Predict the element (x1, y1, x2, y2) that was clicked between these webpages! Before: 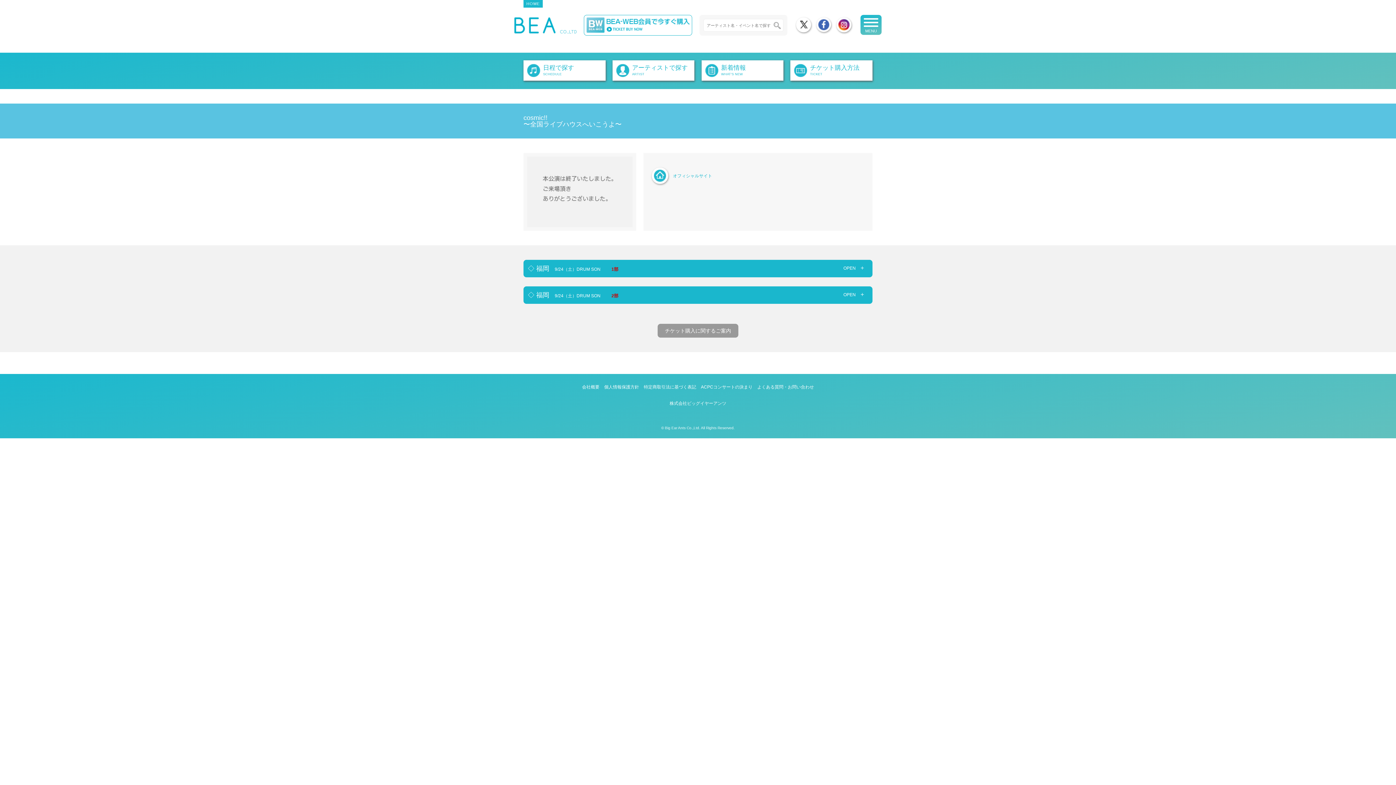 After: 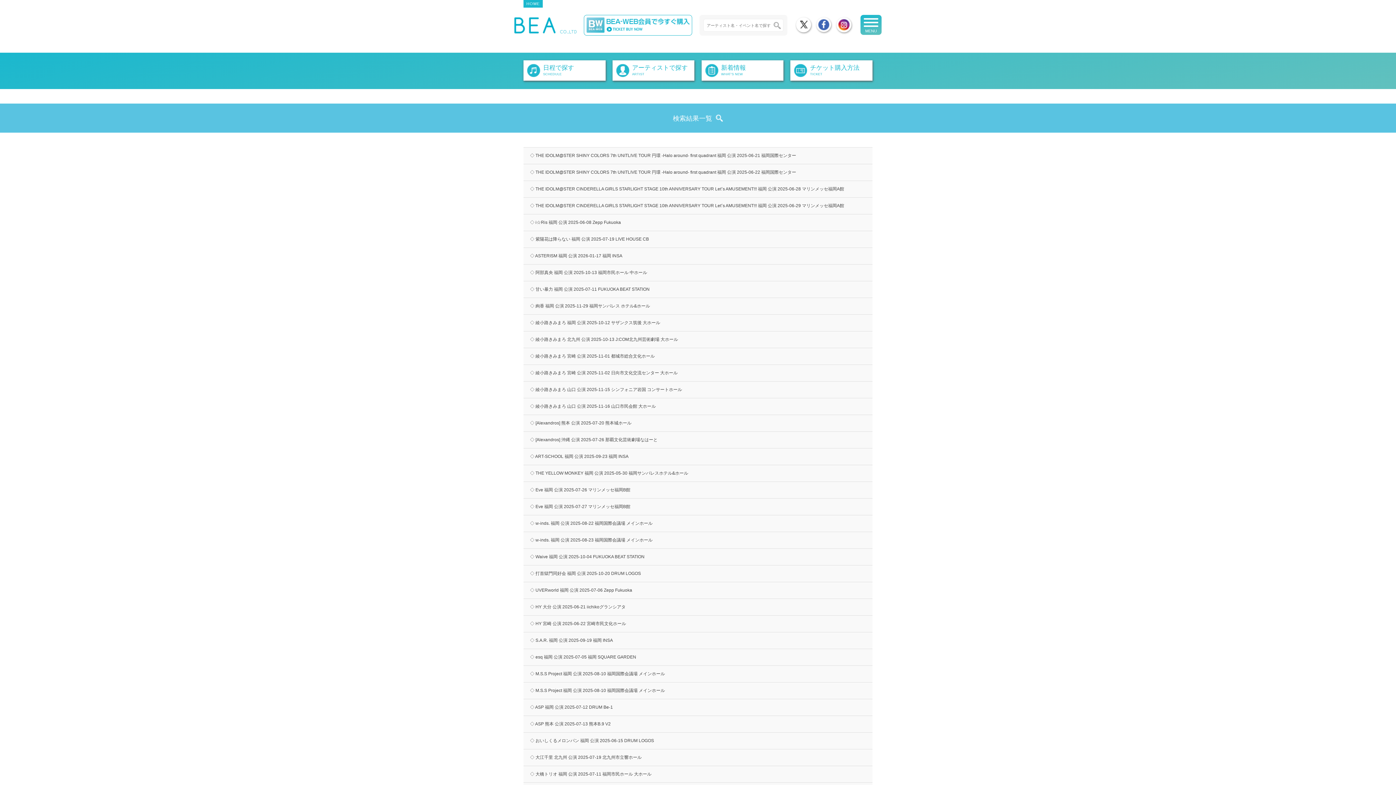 Action: bbox: (771, 21, 783, 28)